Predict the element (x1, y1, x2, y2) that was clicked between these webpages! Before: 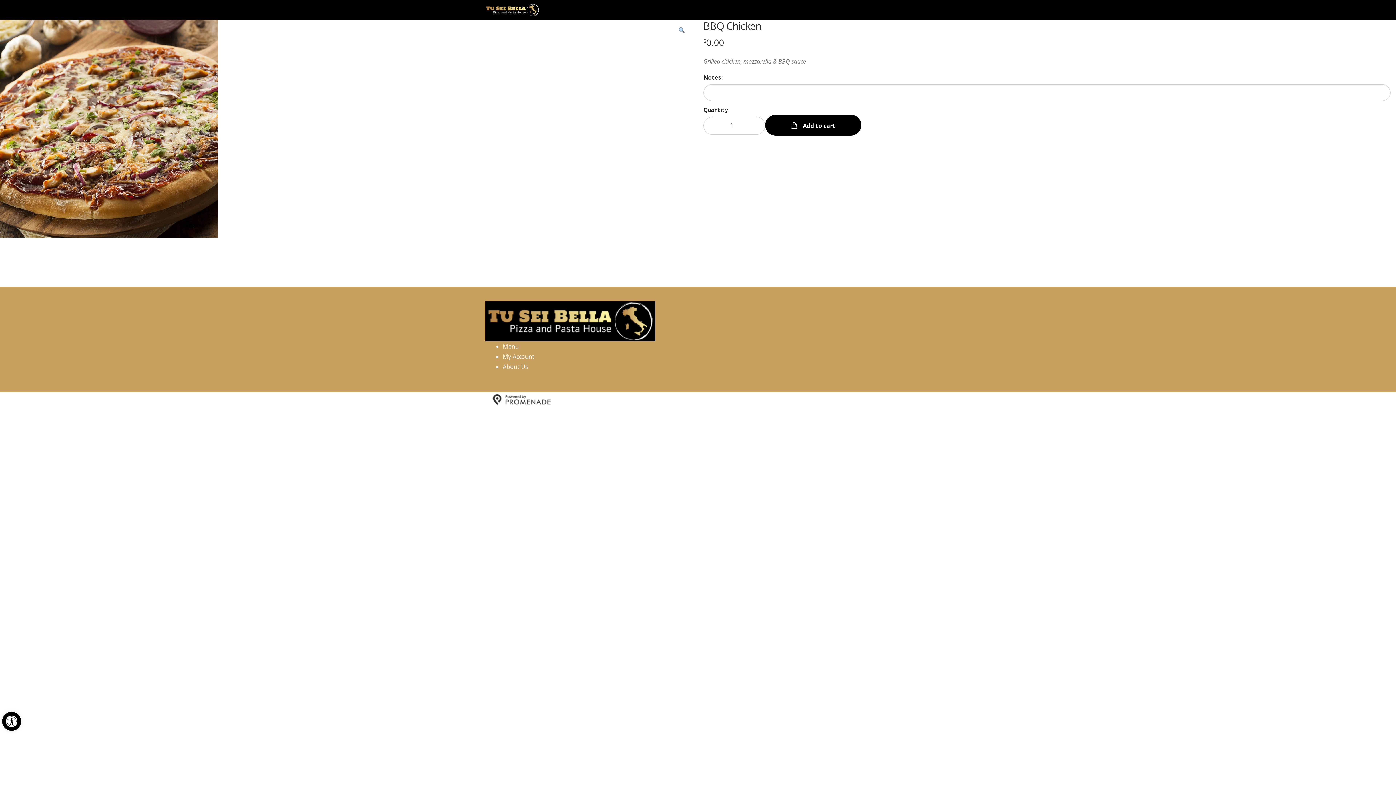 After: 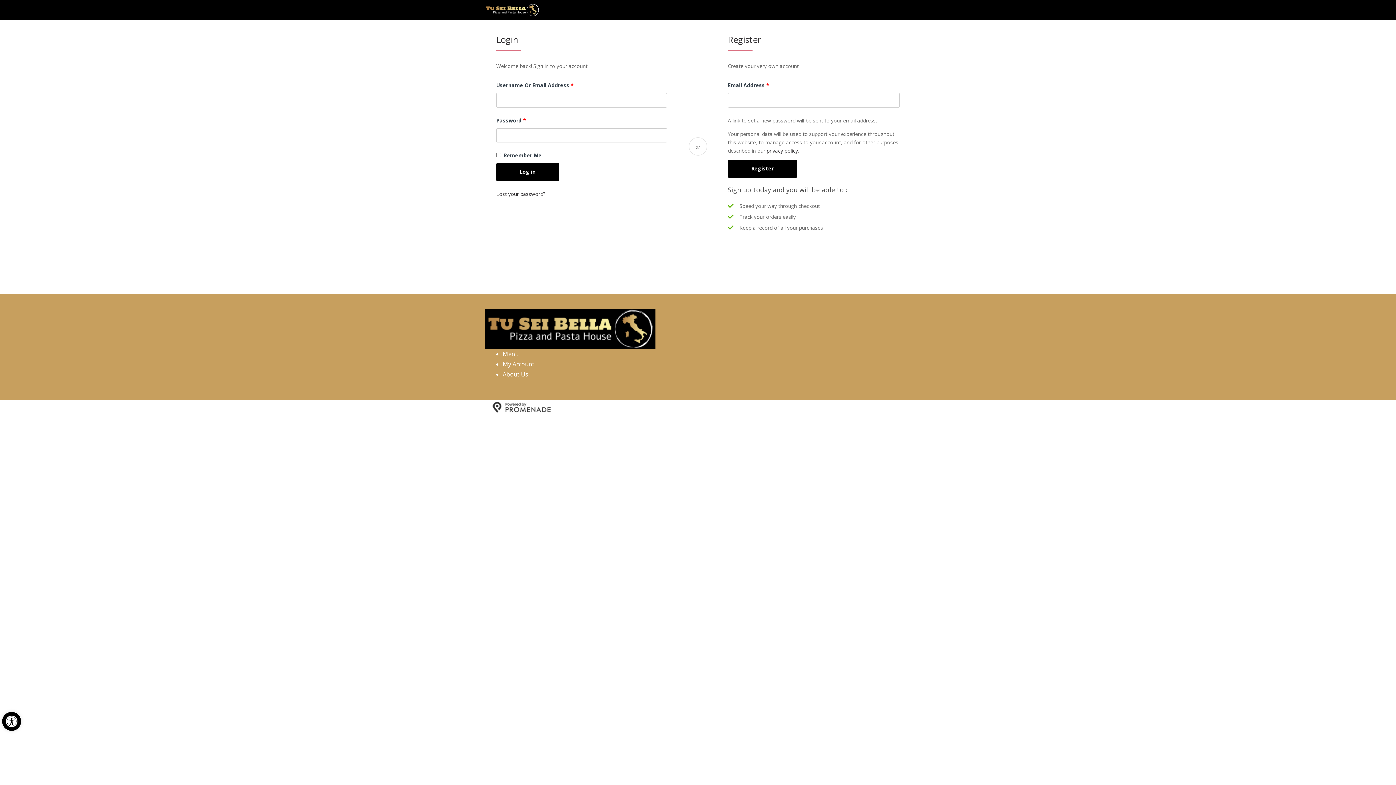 Action: label: My Account bbox: (502, 352, 534, 360)